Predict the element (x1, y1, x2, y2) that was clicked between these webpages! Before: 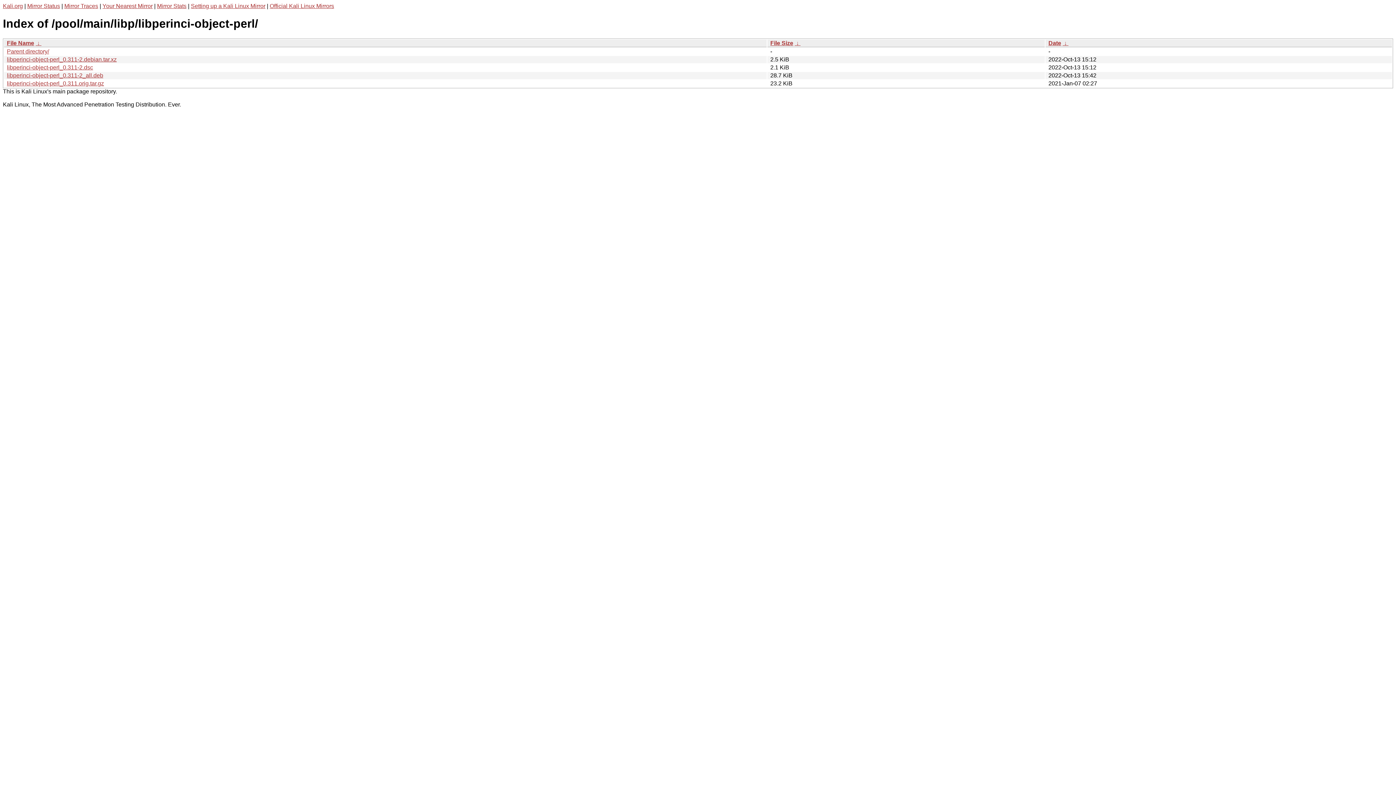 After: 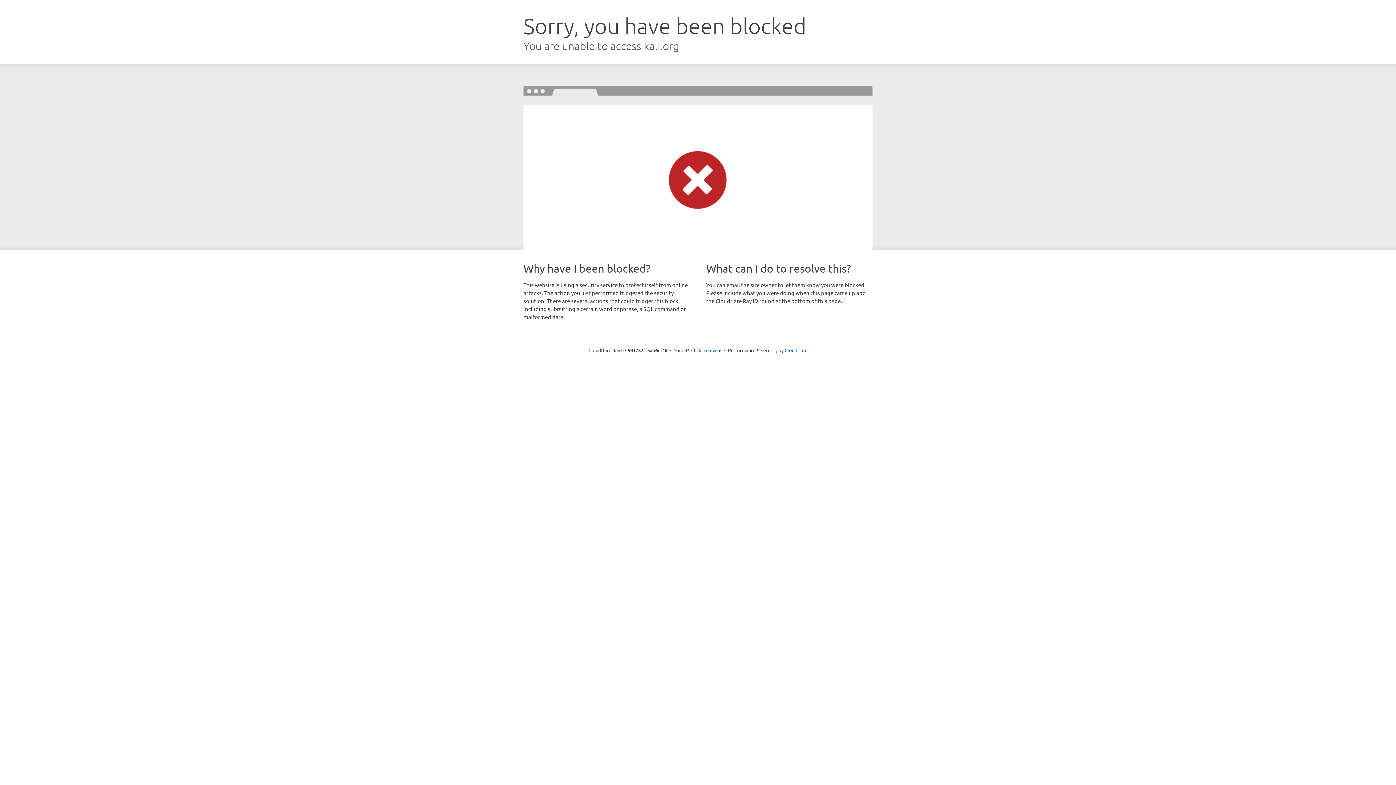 Action: label: Mirror Traces bbox: (64, 2, 98, 9)